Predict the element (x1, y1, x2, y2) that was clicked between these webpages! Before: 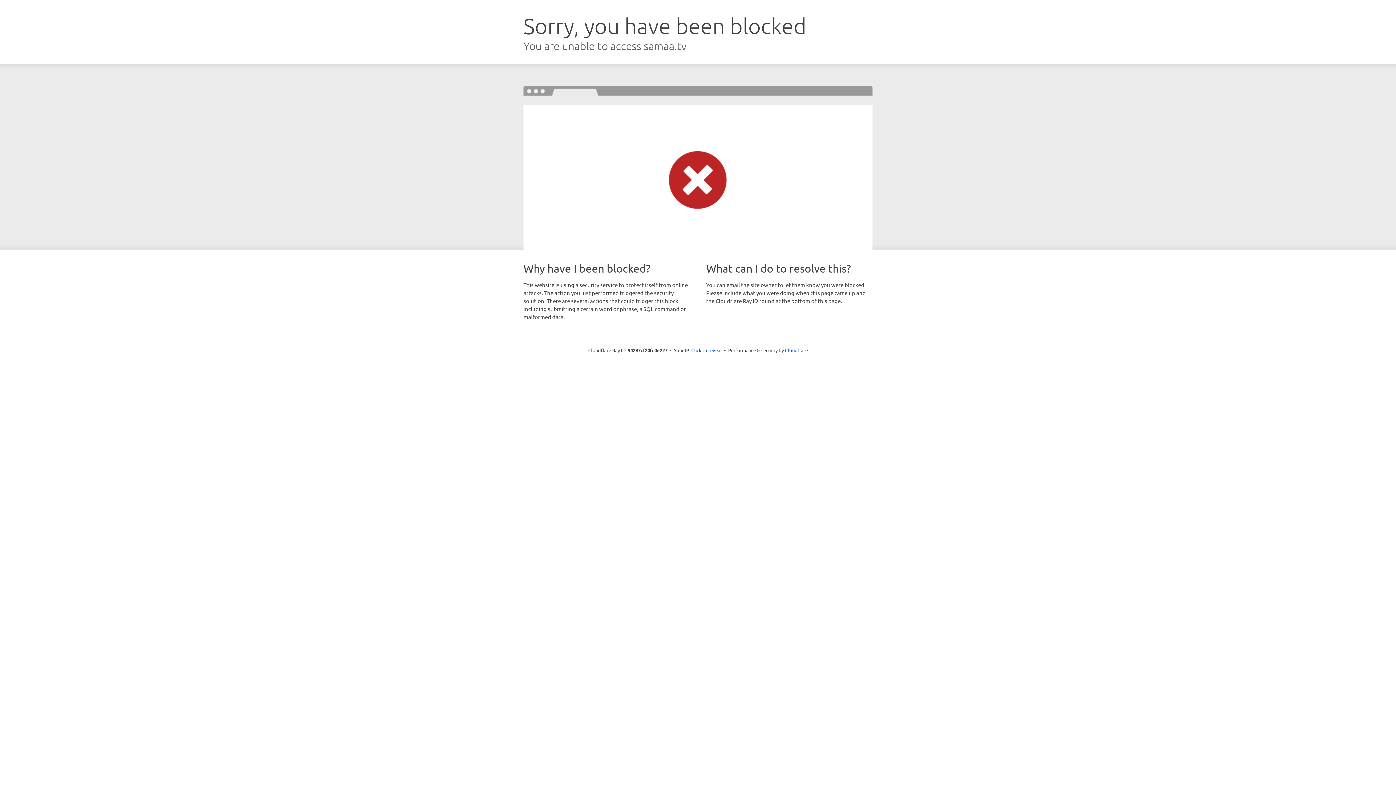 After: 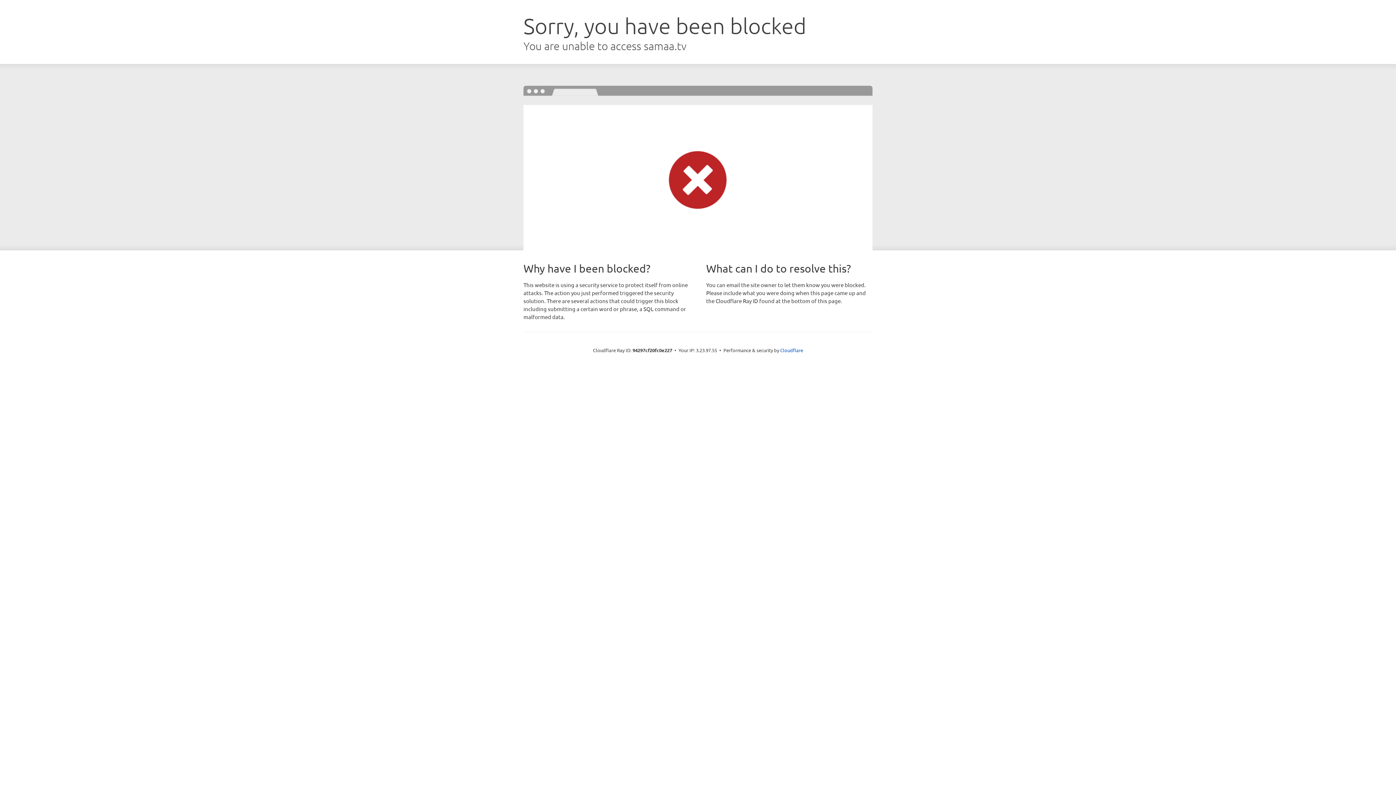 Action: bbox: (691, 346, 722, 353) label: Click to reveal